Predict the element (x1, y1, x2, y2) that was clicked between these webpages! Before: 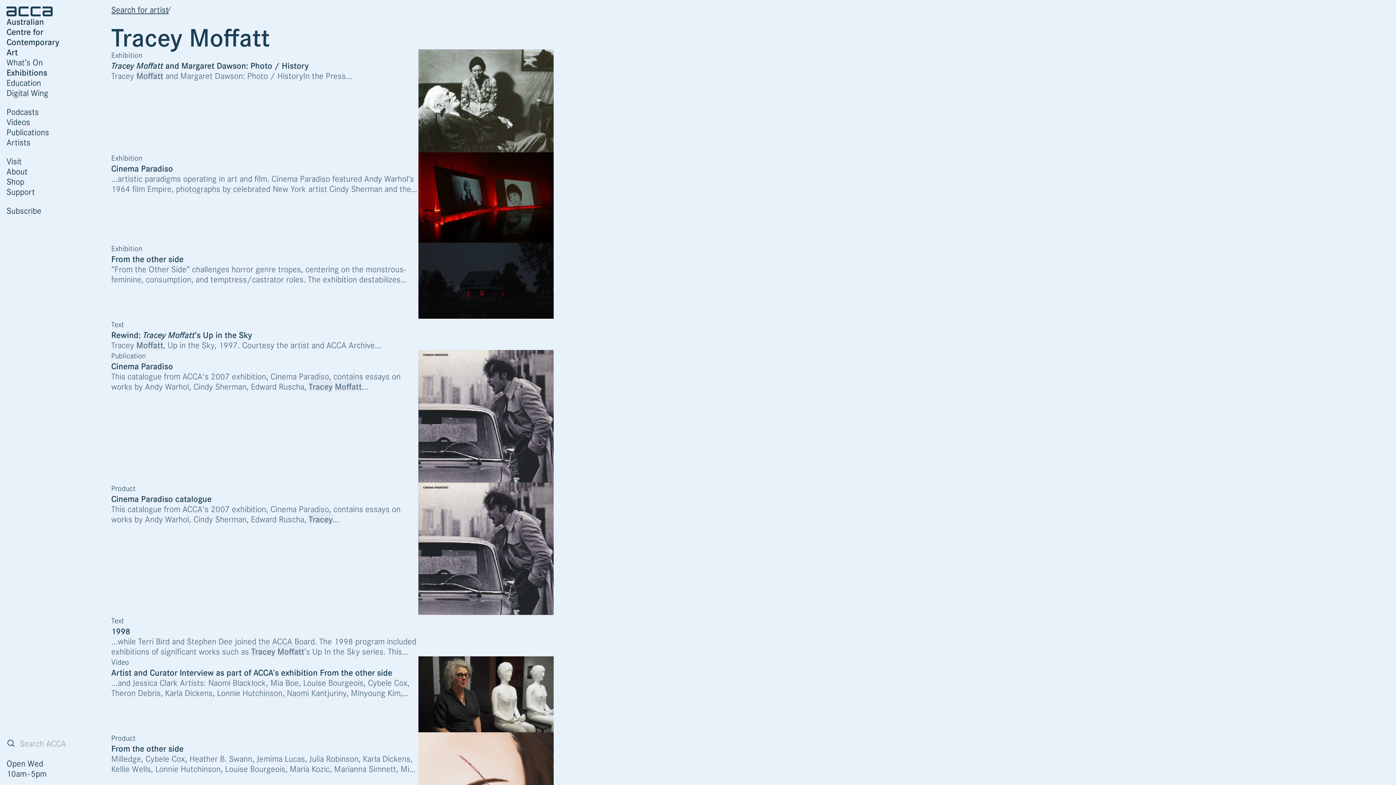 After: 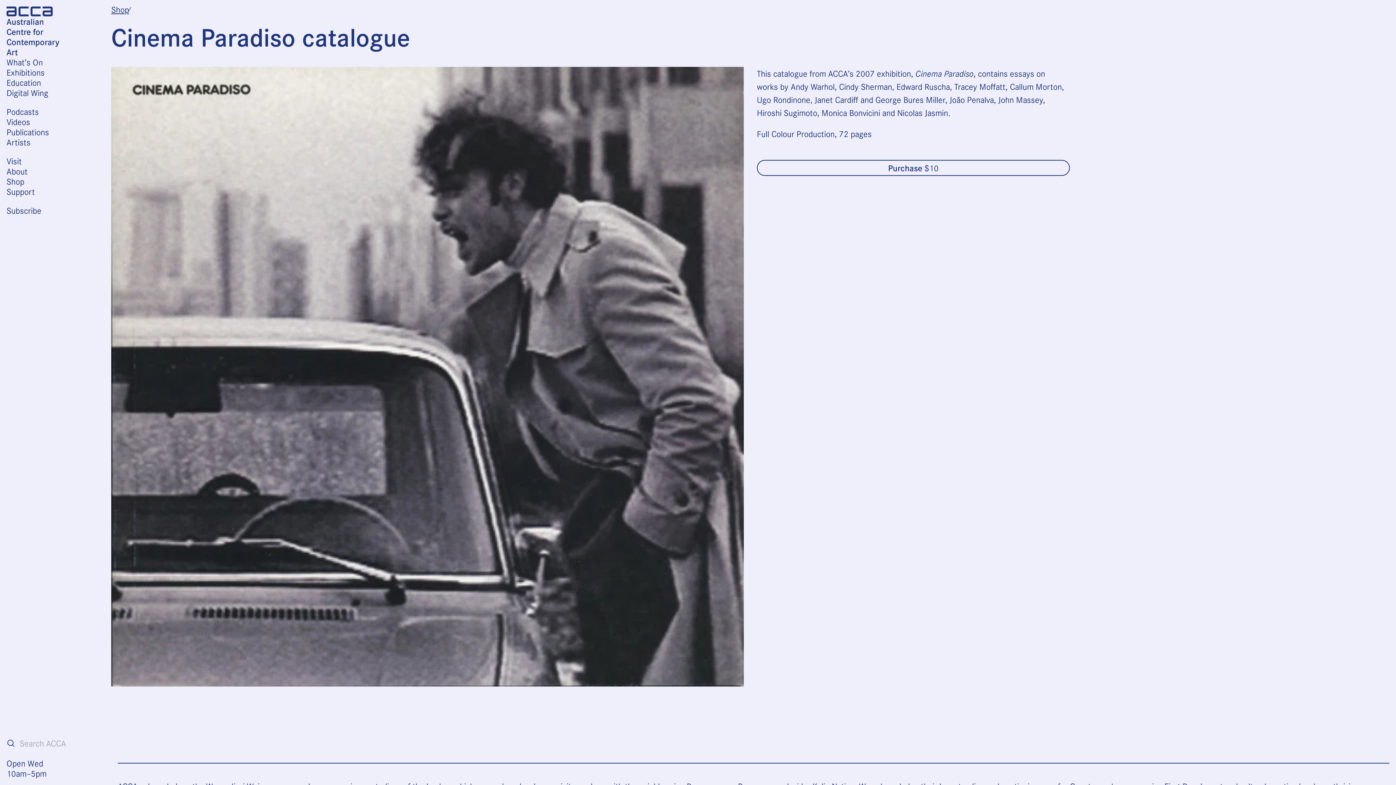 Action: label: Product
Cinema Paradiso catalogue
This catalogue from ACCA's 2007 exhibition, Cinema Paradiso, contains essays on works by Andy Warhol, Cindy Sherman, Edward Ruscha, Tracey... bbox: (111, 482, 553, 615)